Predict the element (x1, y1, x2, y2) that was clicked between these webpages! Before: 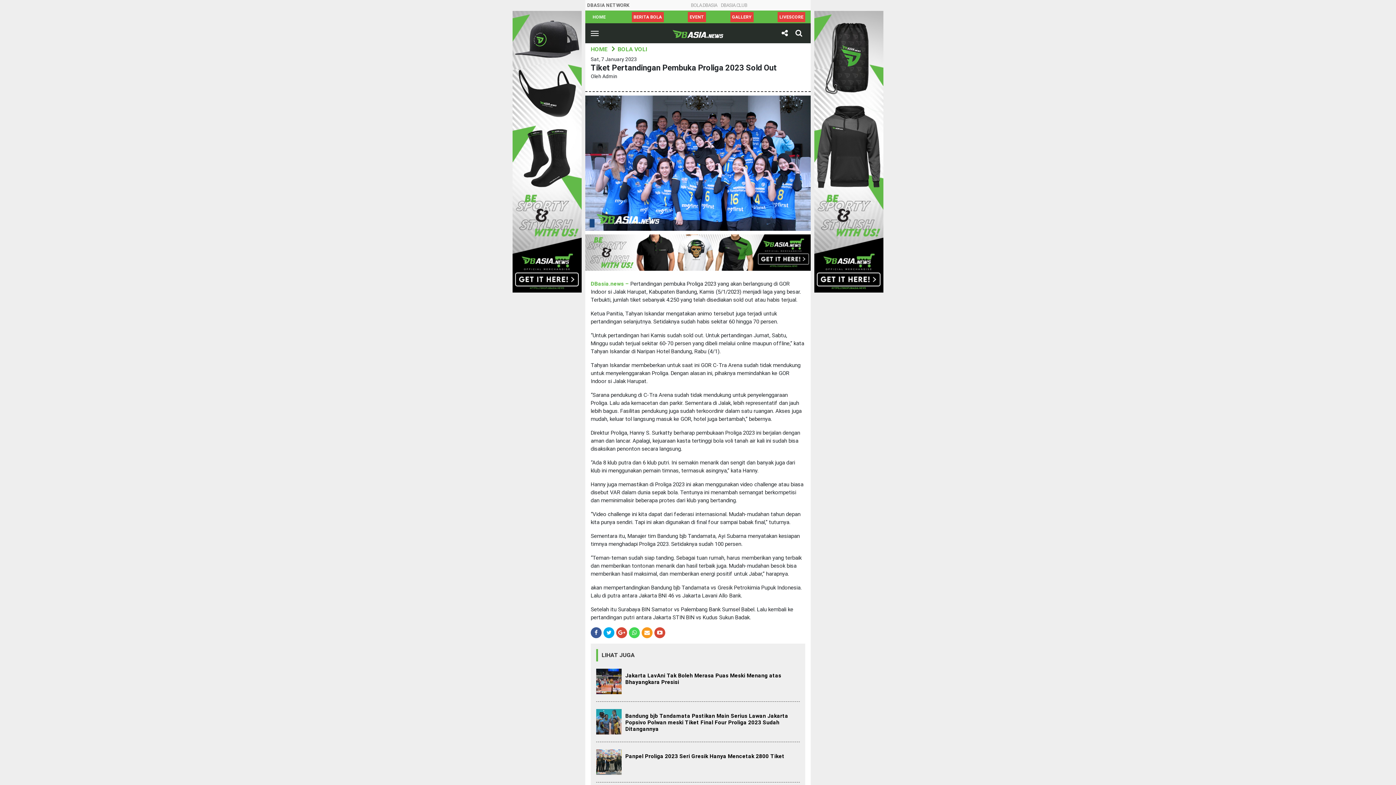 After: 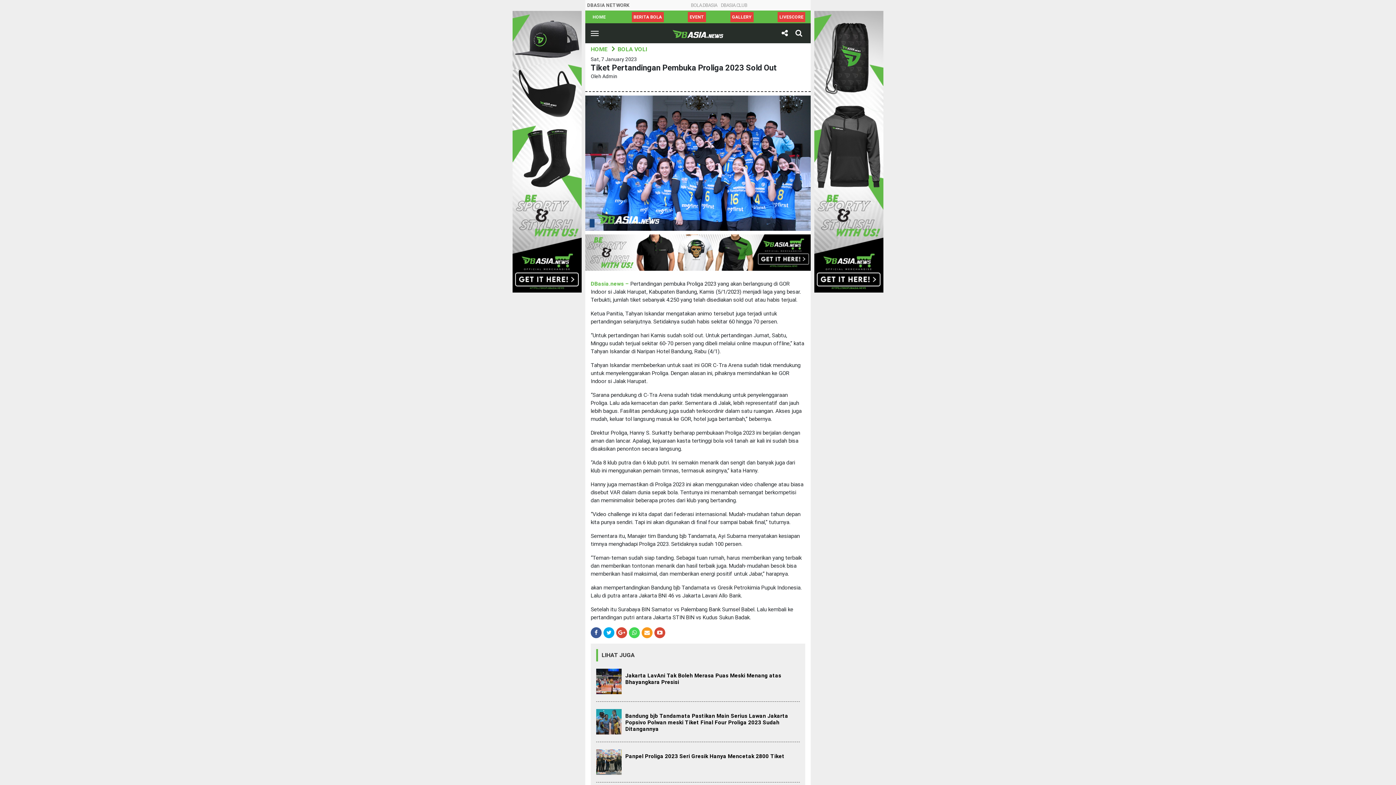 Action: label: LIVESCORE bbox: (777, 12, 805, 22)